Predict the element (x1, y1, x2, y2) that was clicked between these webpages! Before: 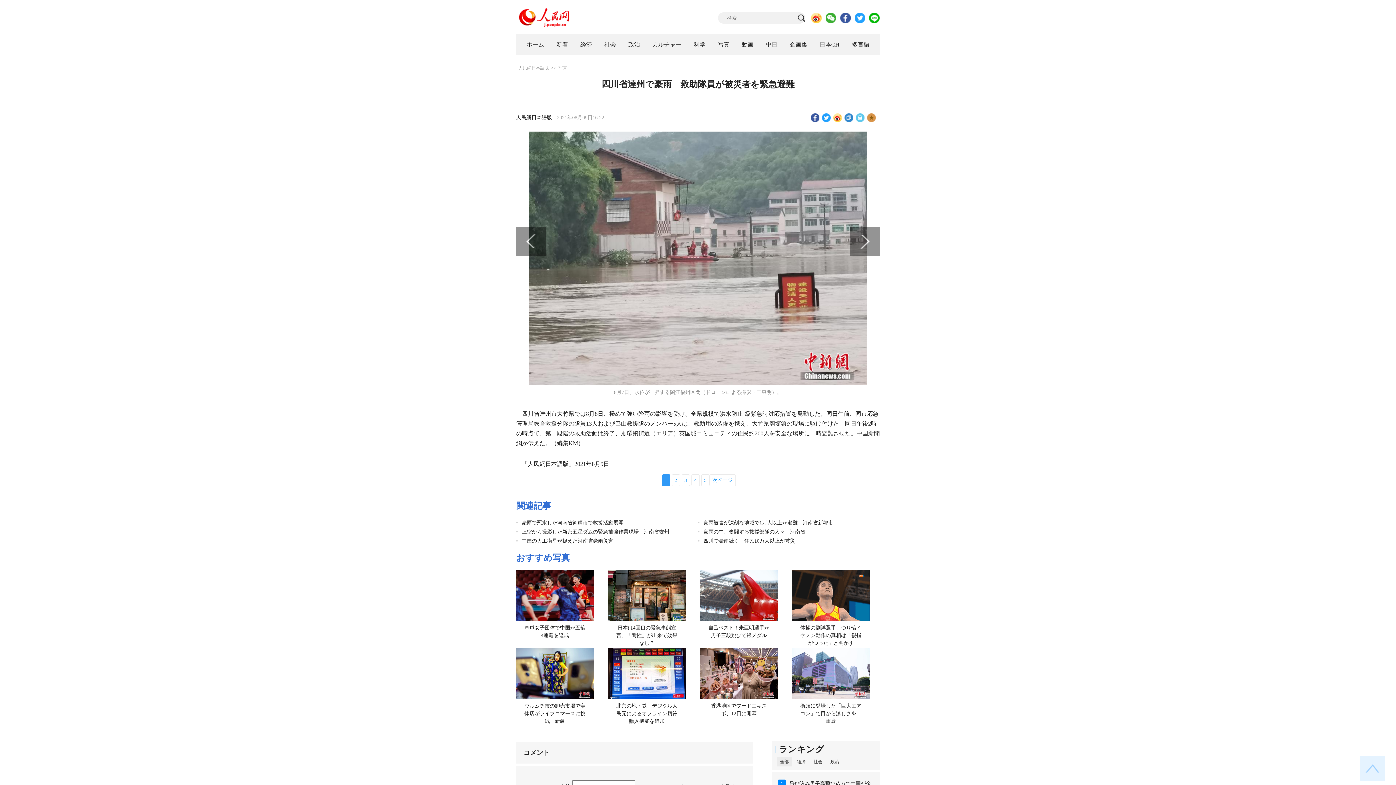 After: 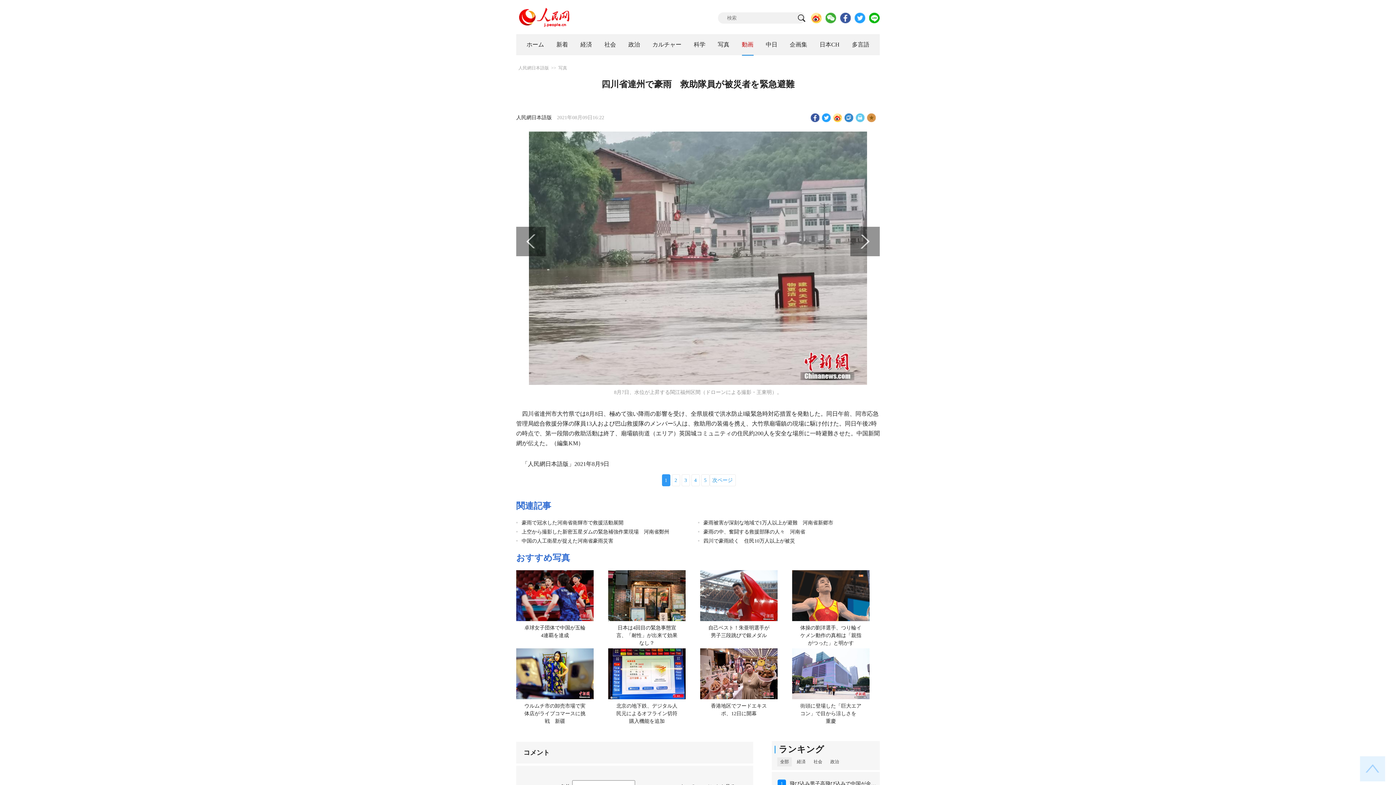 Action: bbox: (742, 41, 753, 47) label: 動画